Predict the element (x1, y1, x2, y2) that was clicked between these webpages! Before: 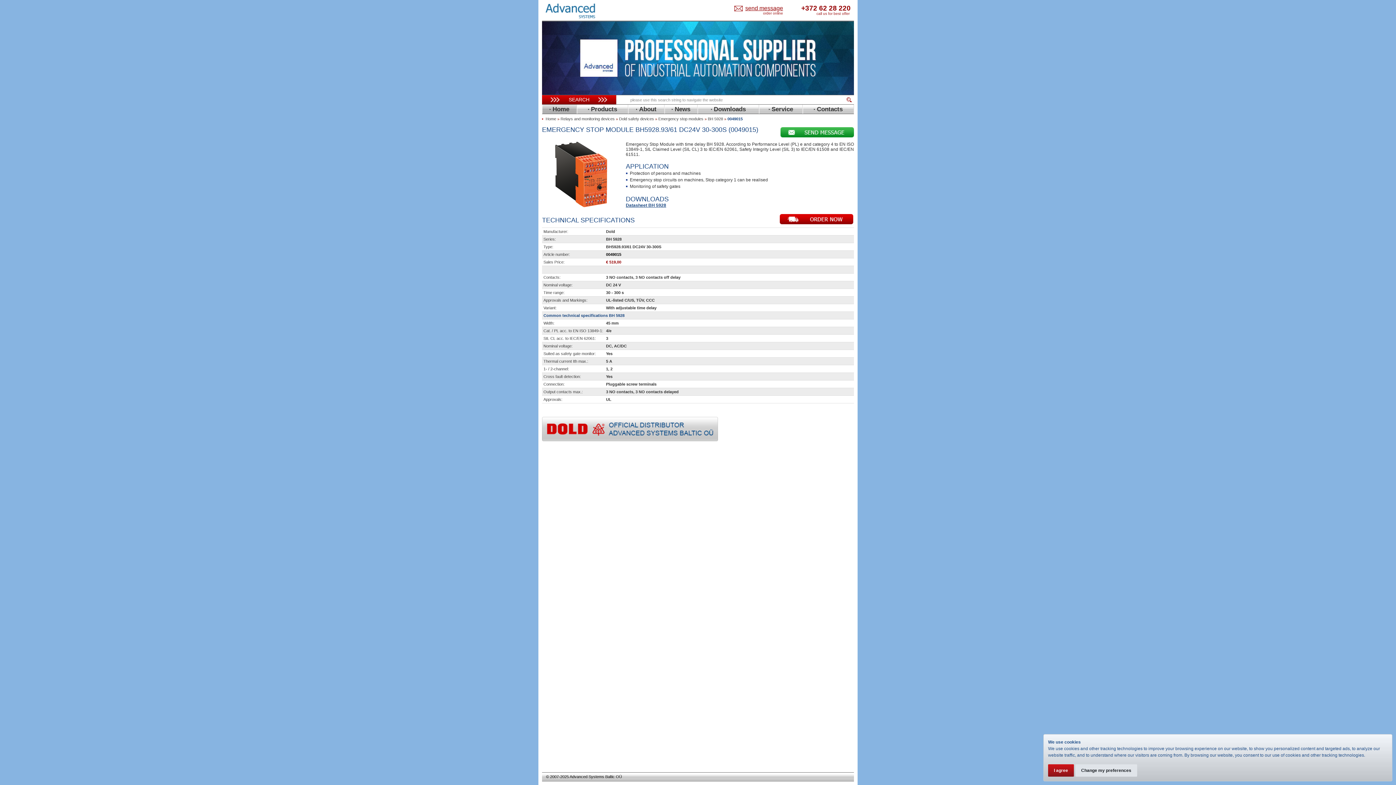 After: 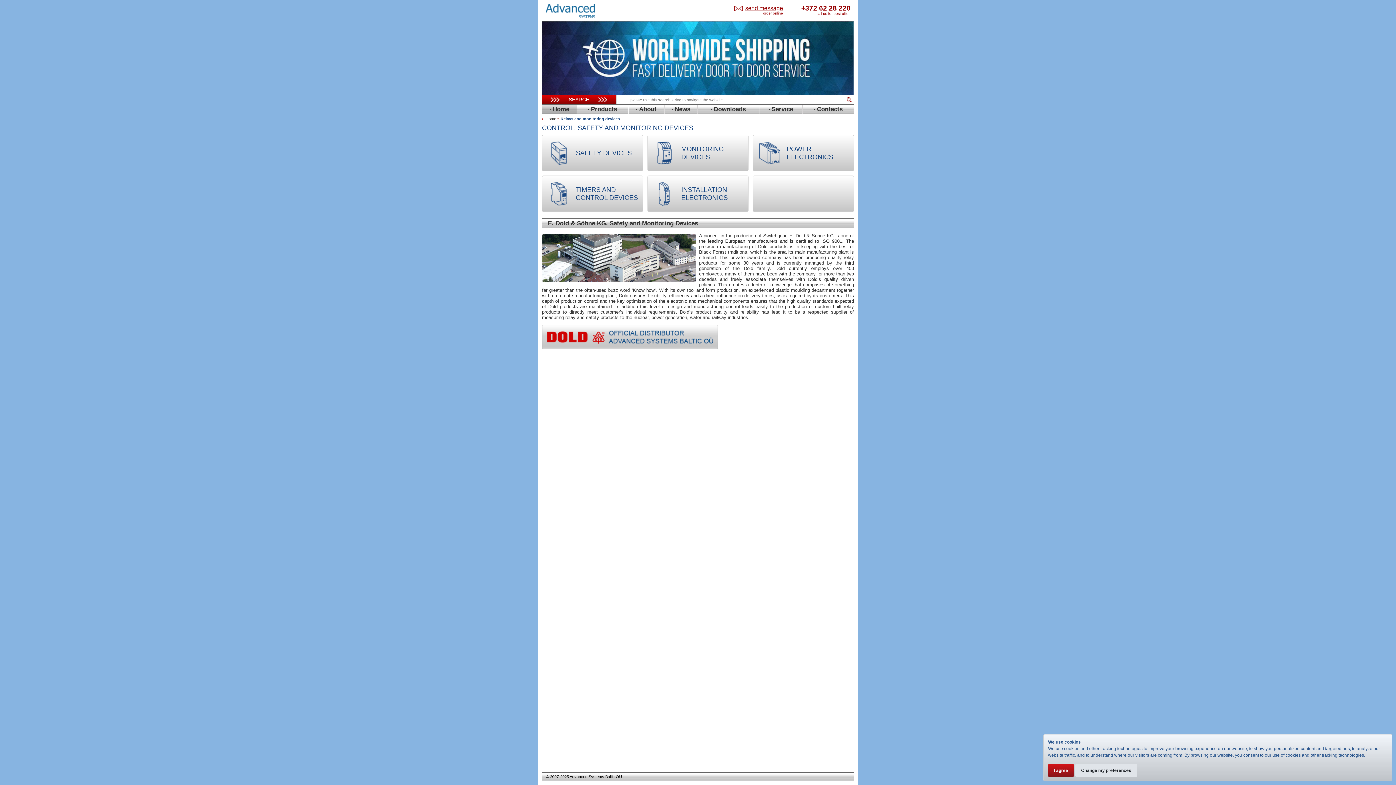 Action: bbox: (560, 116, 614, 121) label: Relays and monitoring devices